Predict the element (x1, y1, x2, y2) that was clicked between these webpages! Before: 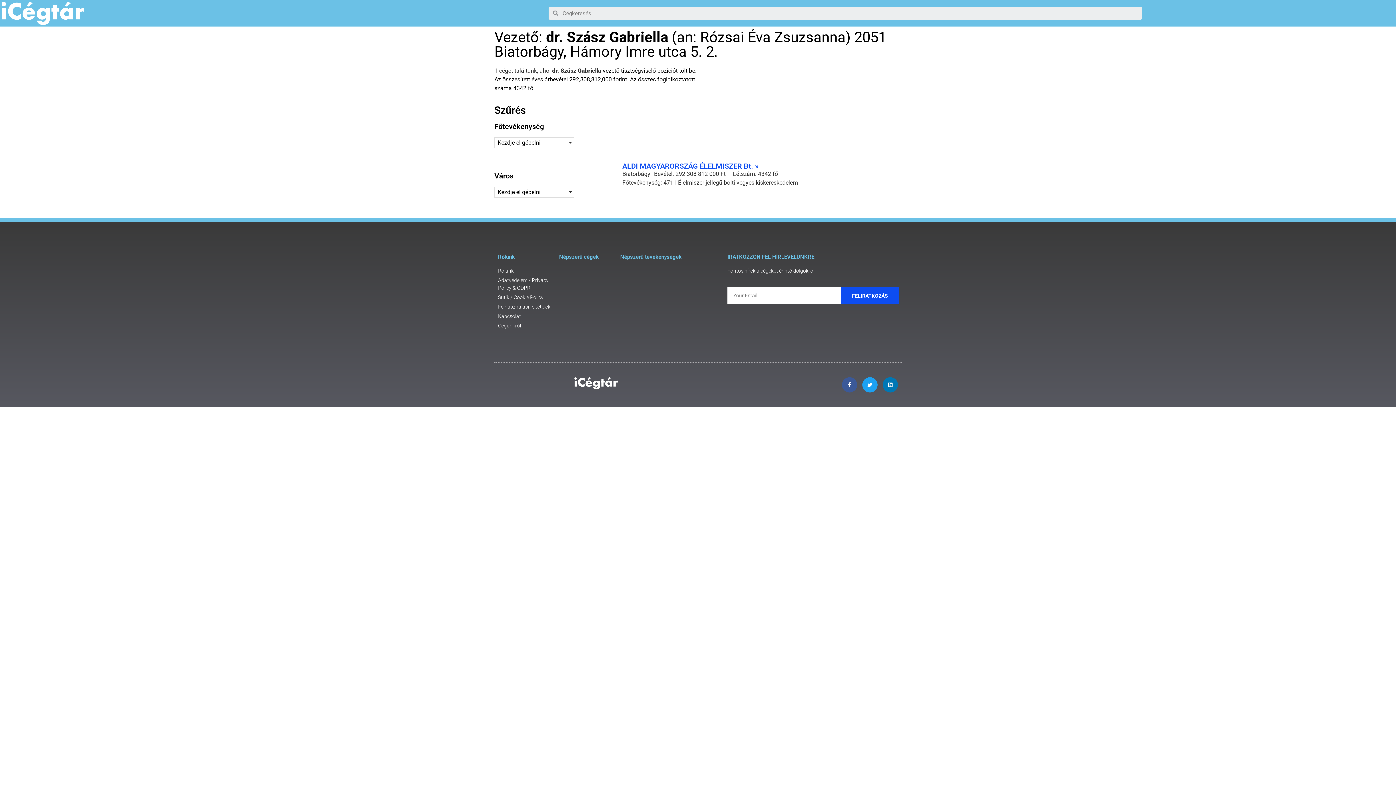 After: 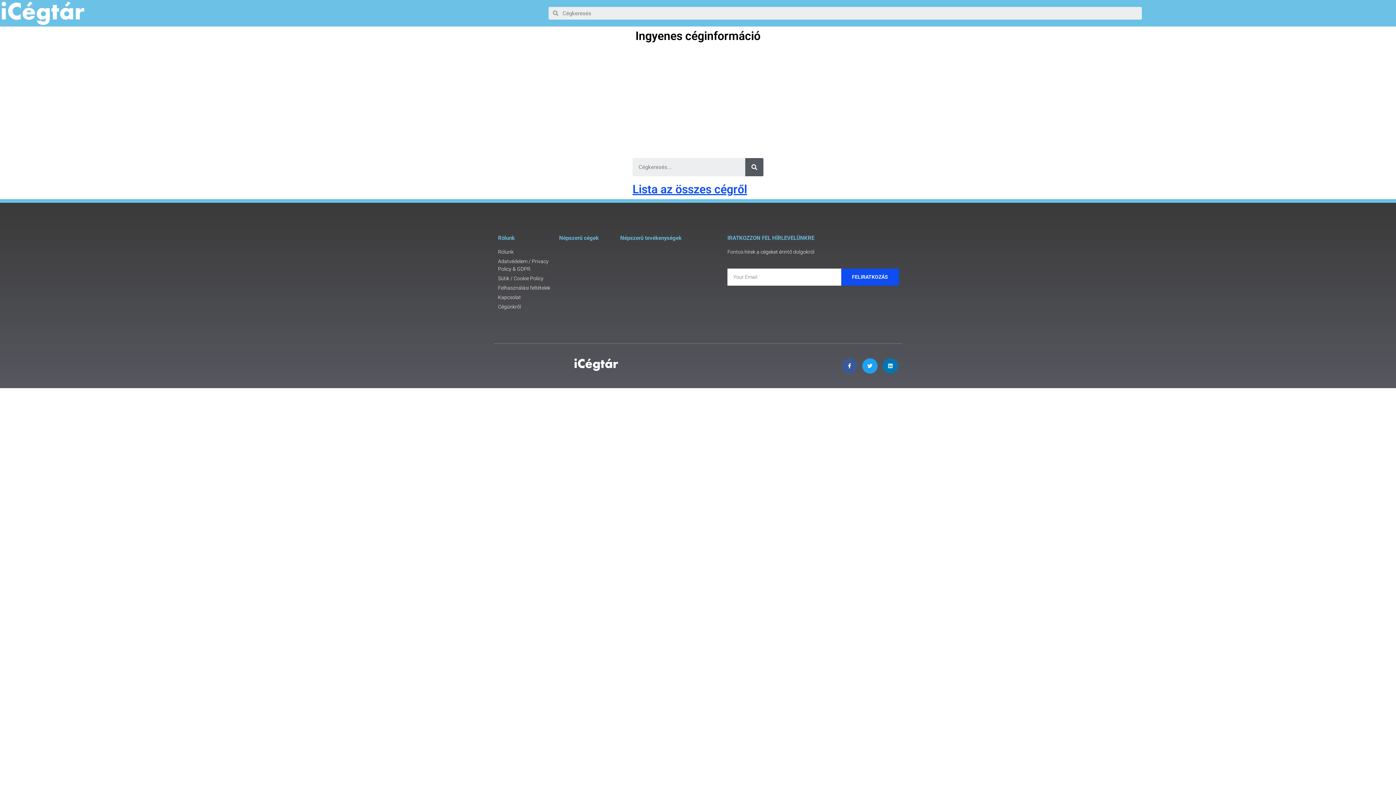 Action: bbox: (574, 377, 618, 389)